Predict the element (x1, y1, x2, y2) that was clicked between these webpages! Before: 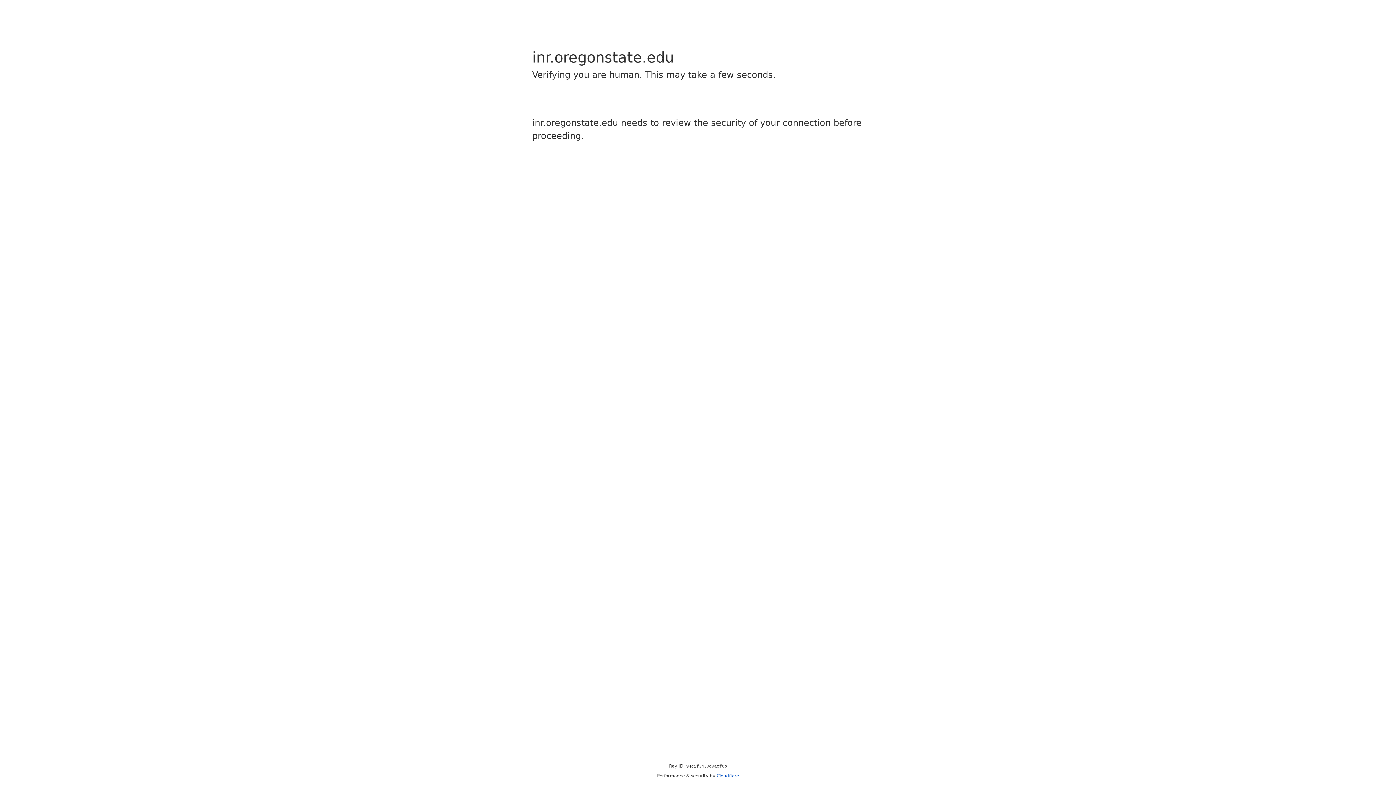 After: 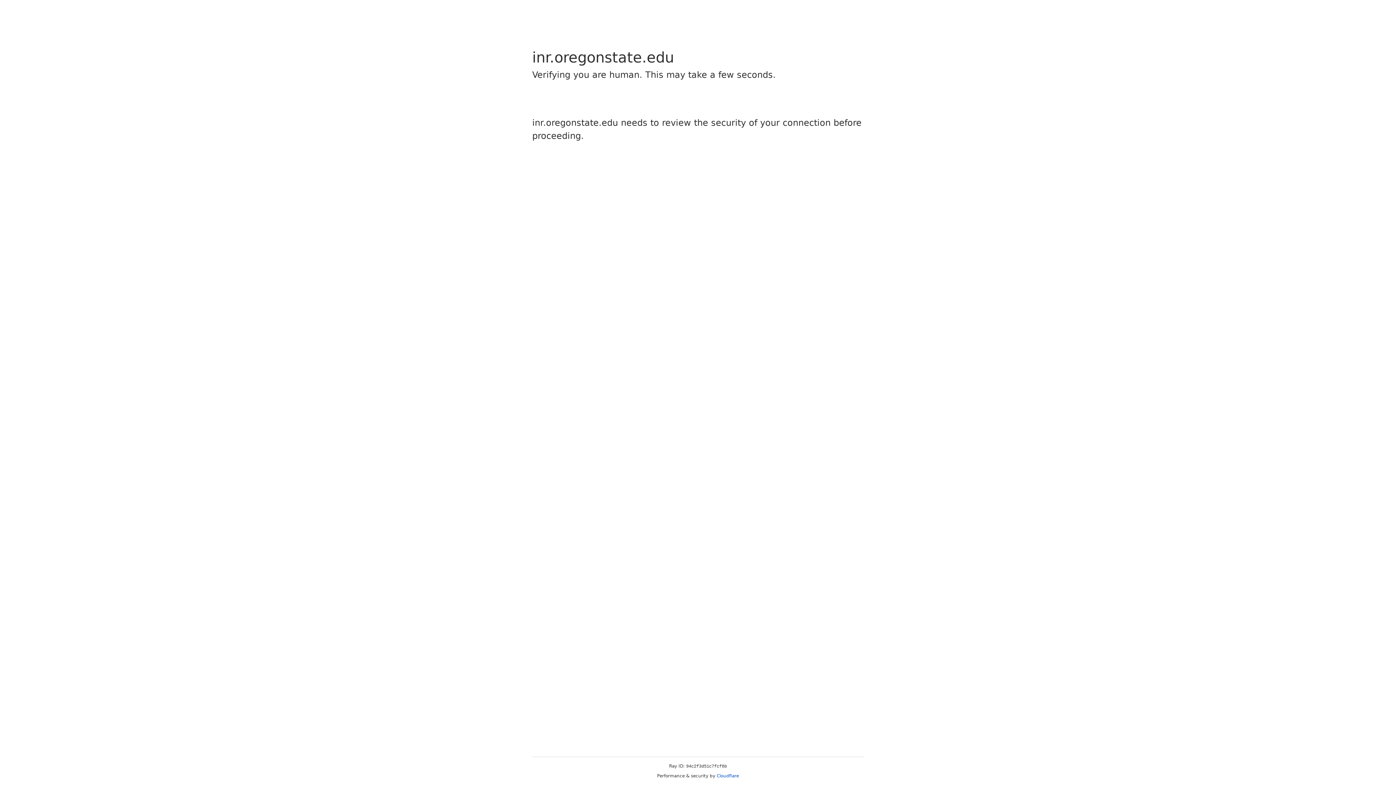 Action: bbox: (716, 773, 739, 778) label: Cloudflare